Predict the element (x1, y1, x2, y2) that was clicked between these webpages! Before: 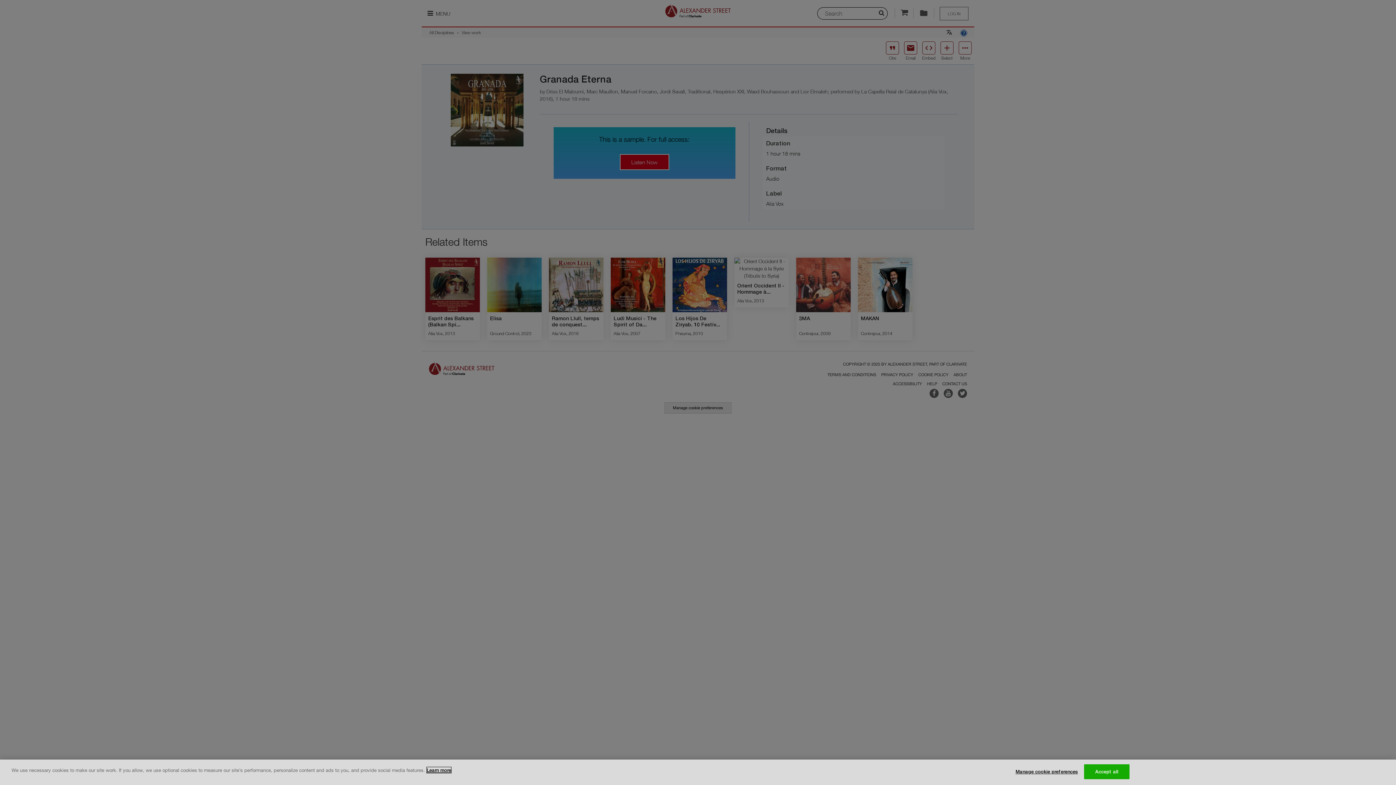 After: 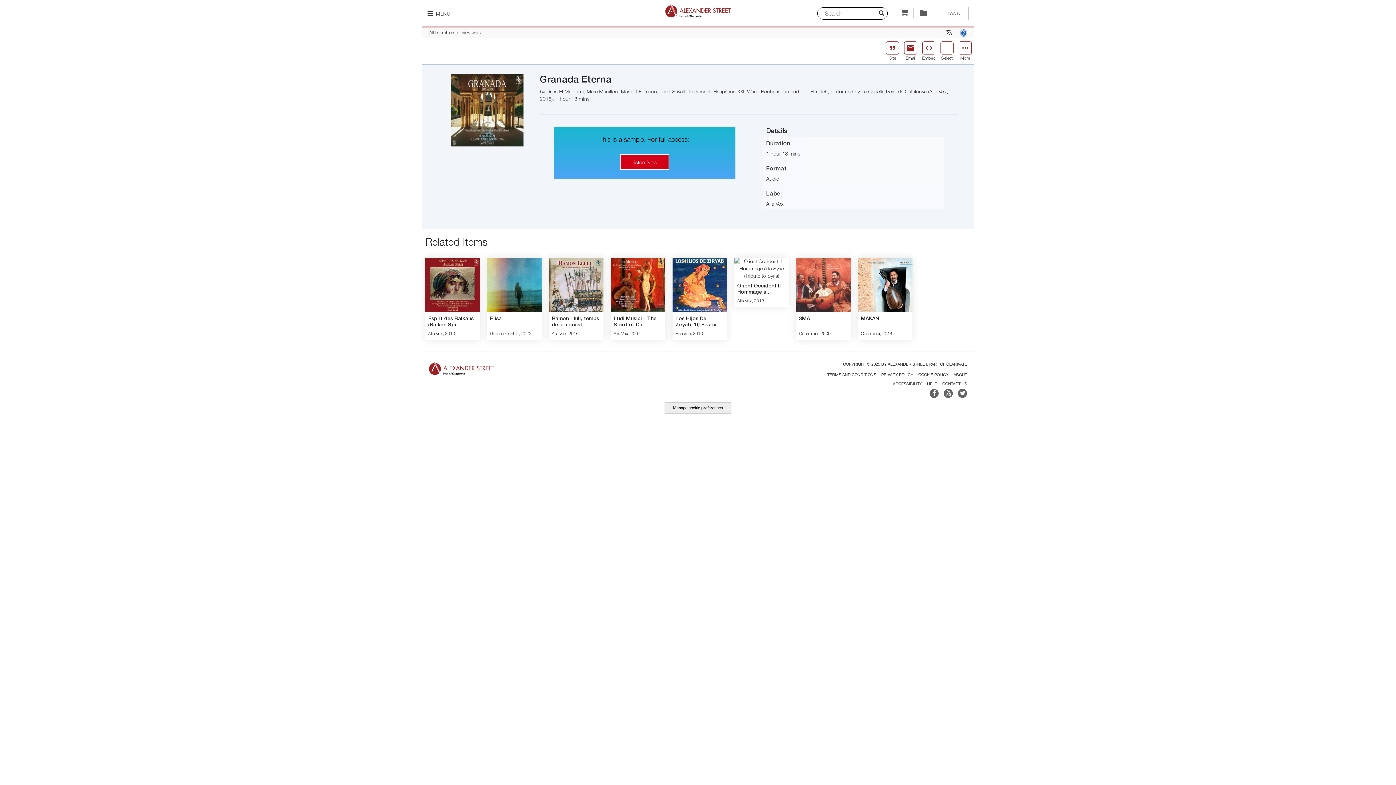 Action: bbox: (1084, 764, 1129, 779) label: Accept all